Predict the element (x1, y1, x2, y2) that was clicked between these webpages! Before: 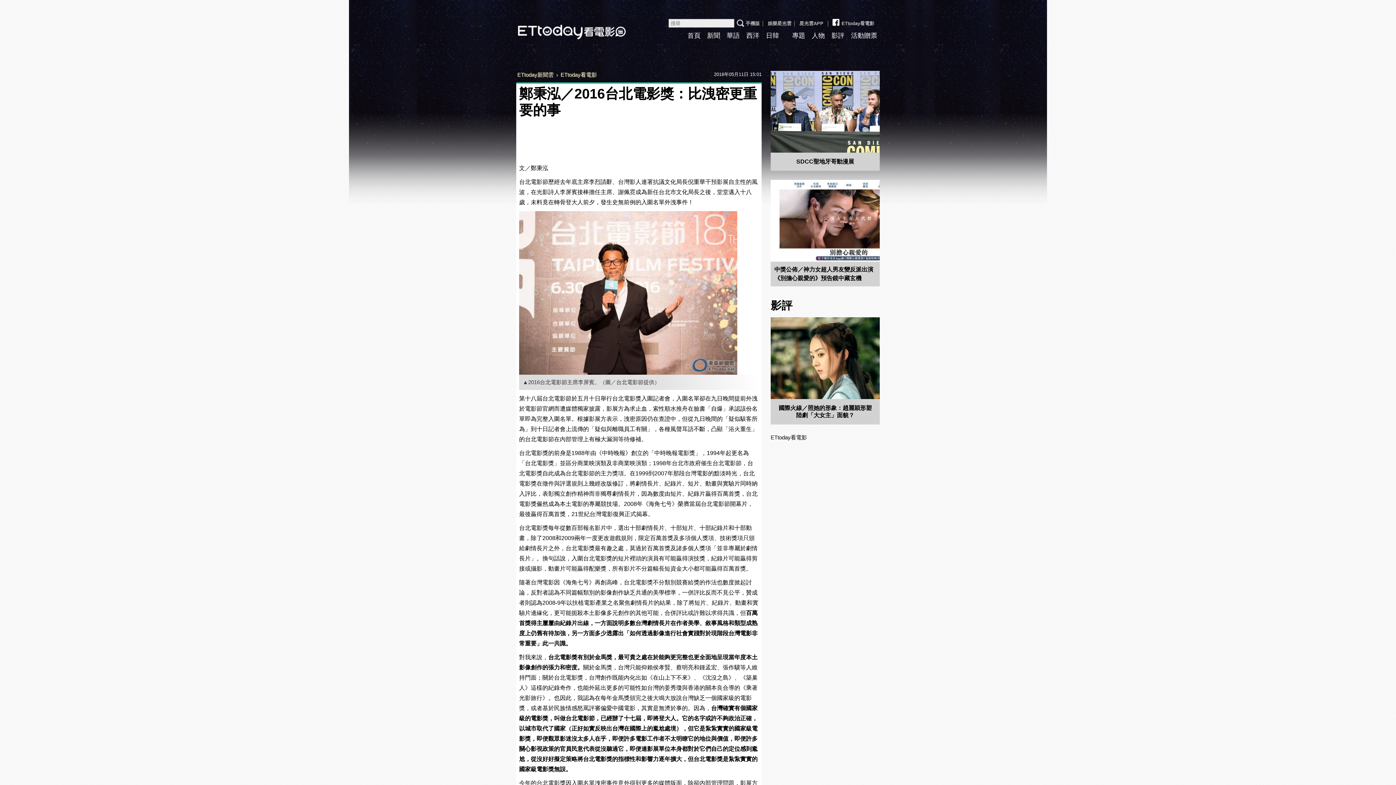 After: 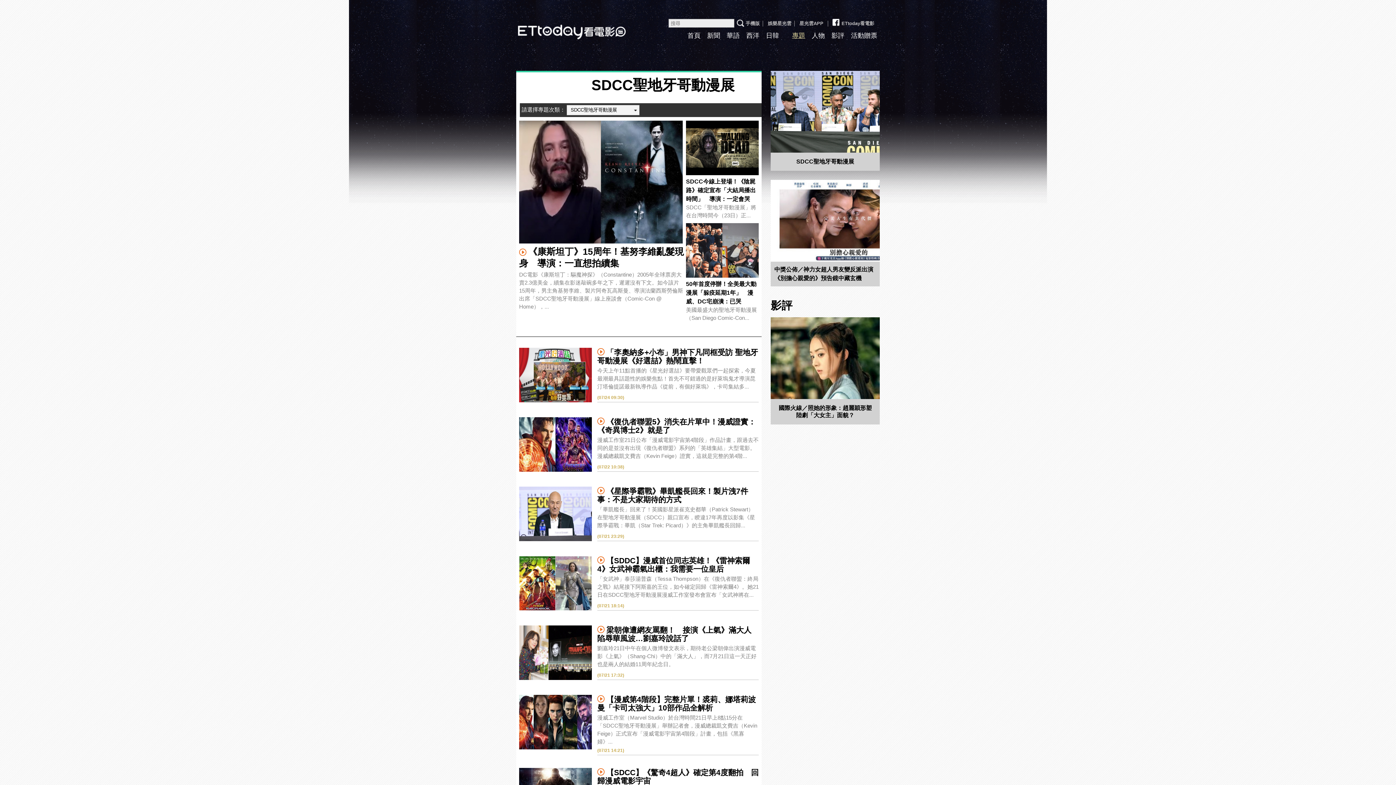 Action: bbox: (770, 70, 880, 152)